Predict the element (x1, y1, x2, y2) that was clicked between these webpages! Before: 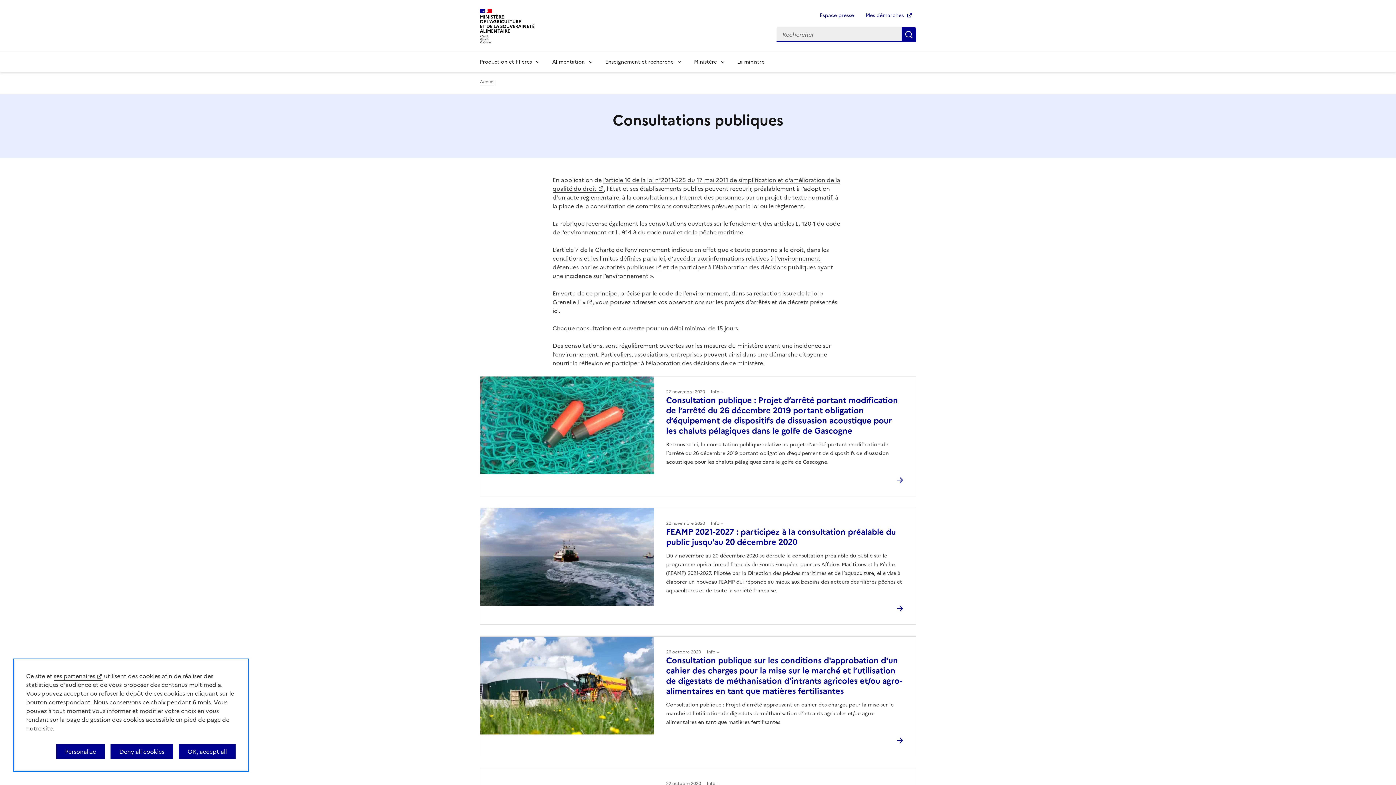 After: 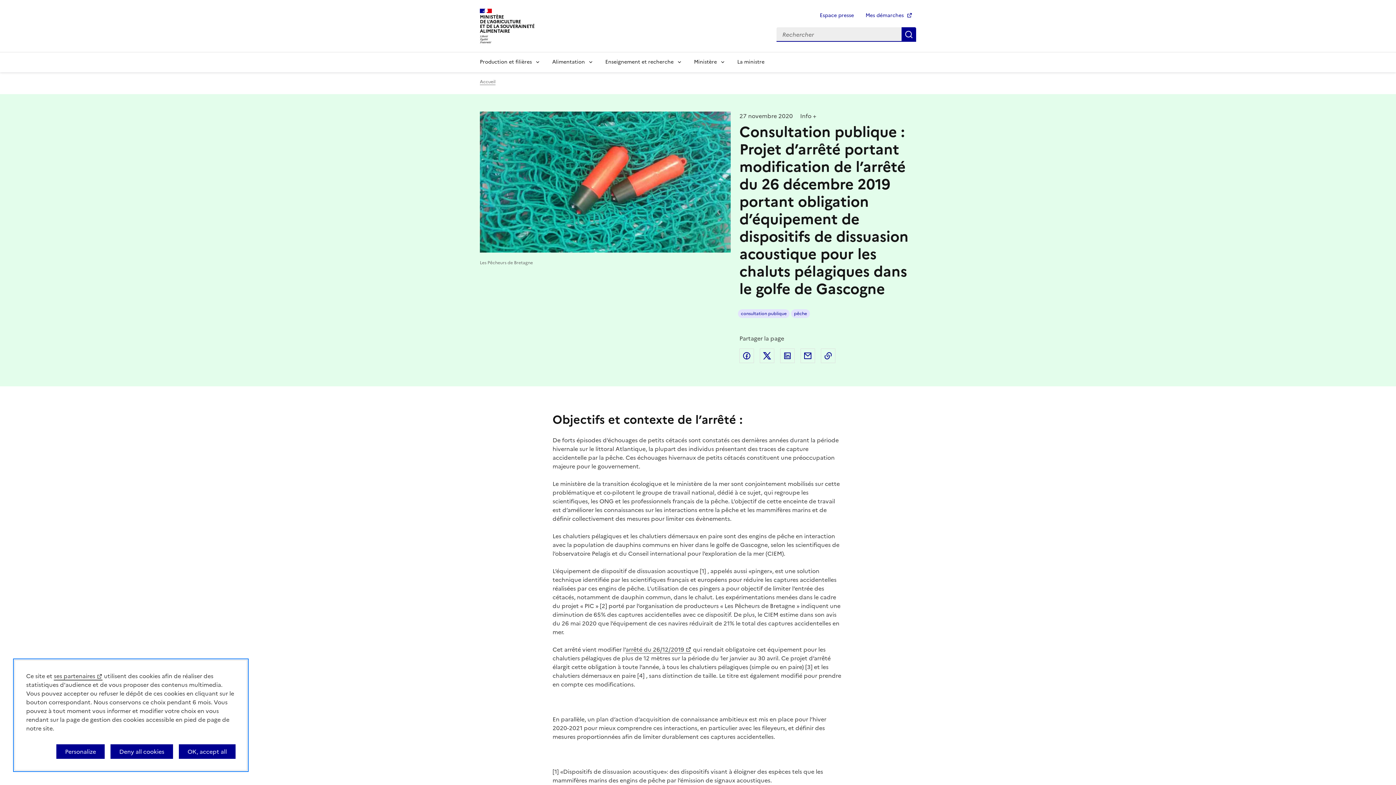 Action: label: Consultation publique : Projet d’arrêté portant modification de l’arrêté du 26 décembre 2019 portant obligation d’équipement de dispositifs de dissuasion acoustique pour les chaluts pélagiques dans le golfe de Gascogne bbox: (666, 394, 898, 436)